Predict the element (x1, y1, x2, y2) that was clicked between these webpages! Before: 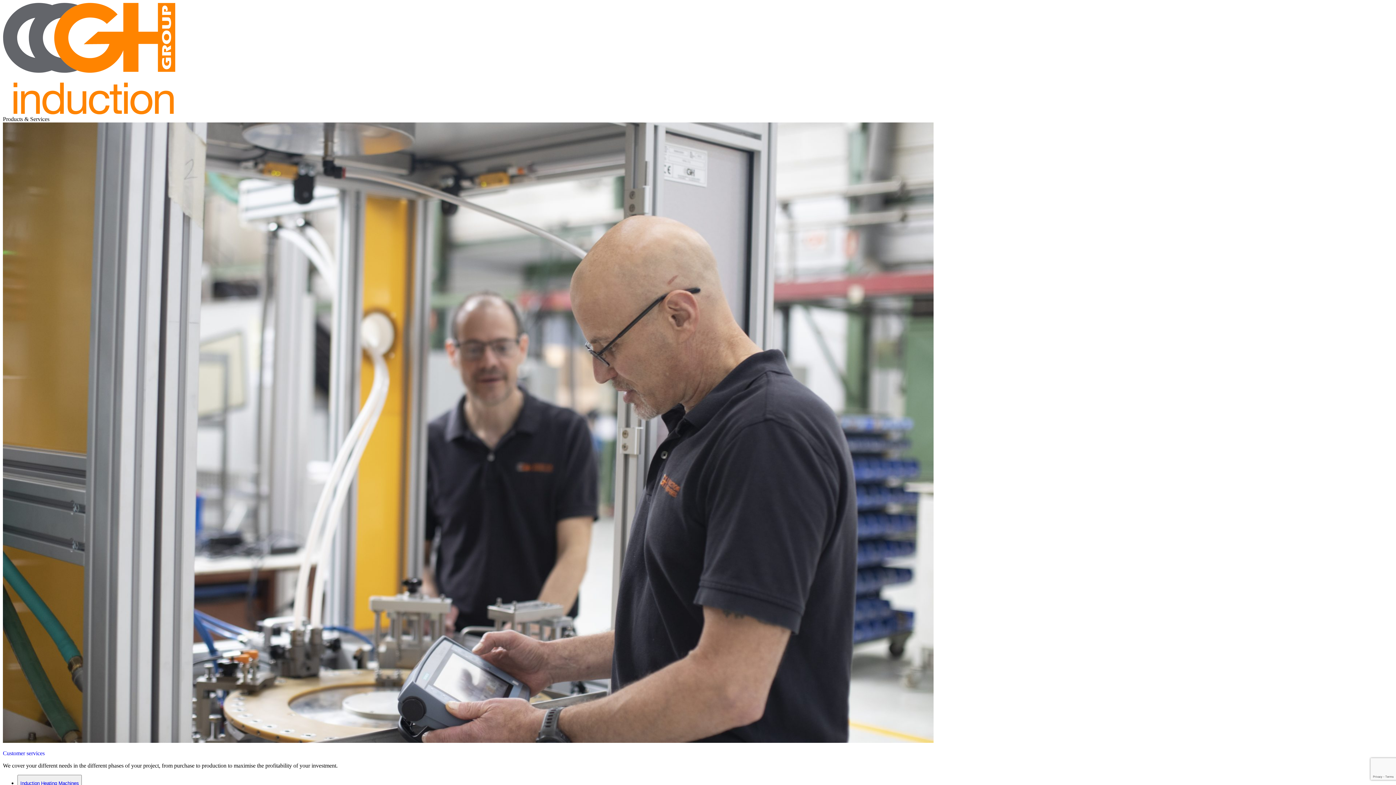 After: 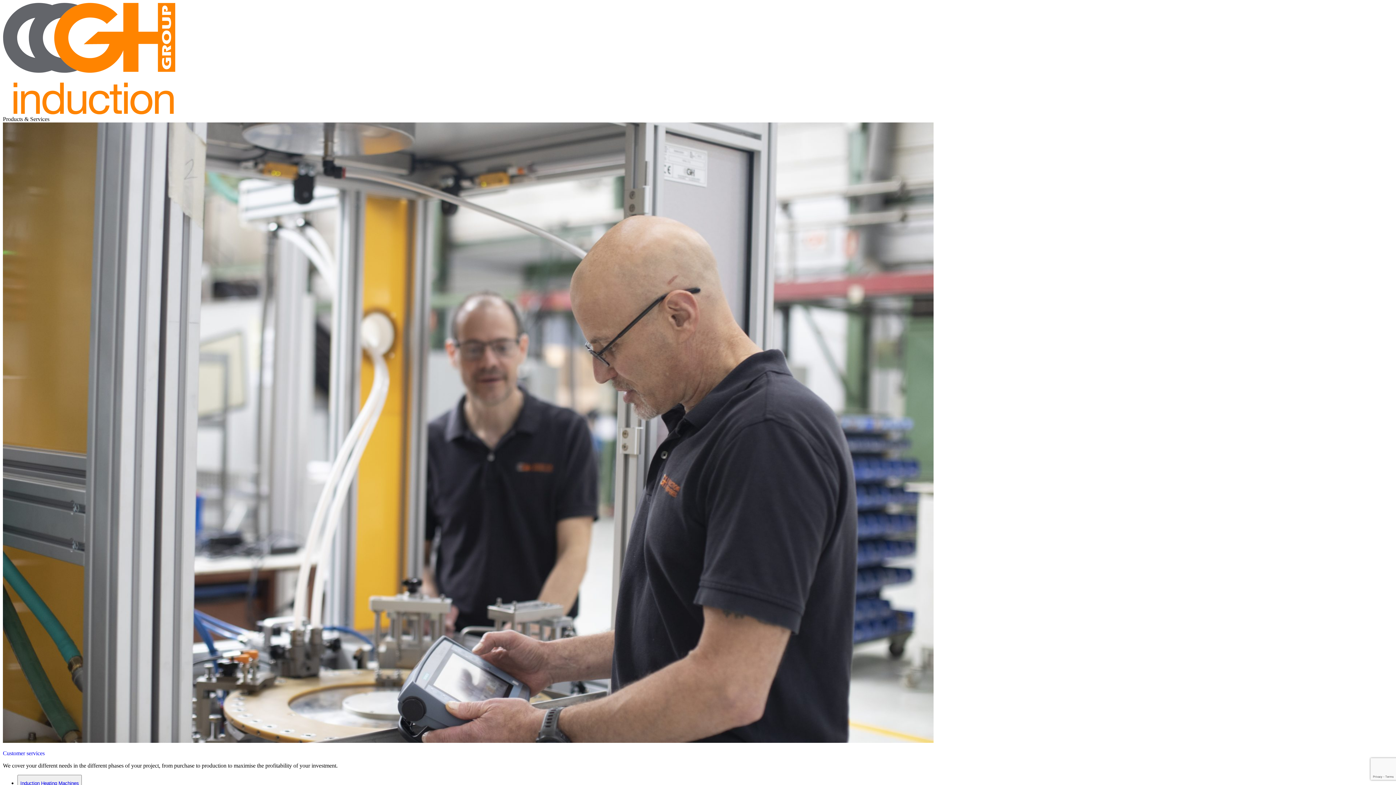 Action: bbox: (2, 750, 1393, 757) label: Customer services